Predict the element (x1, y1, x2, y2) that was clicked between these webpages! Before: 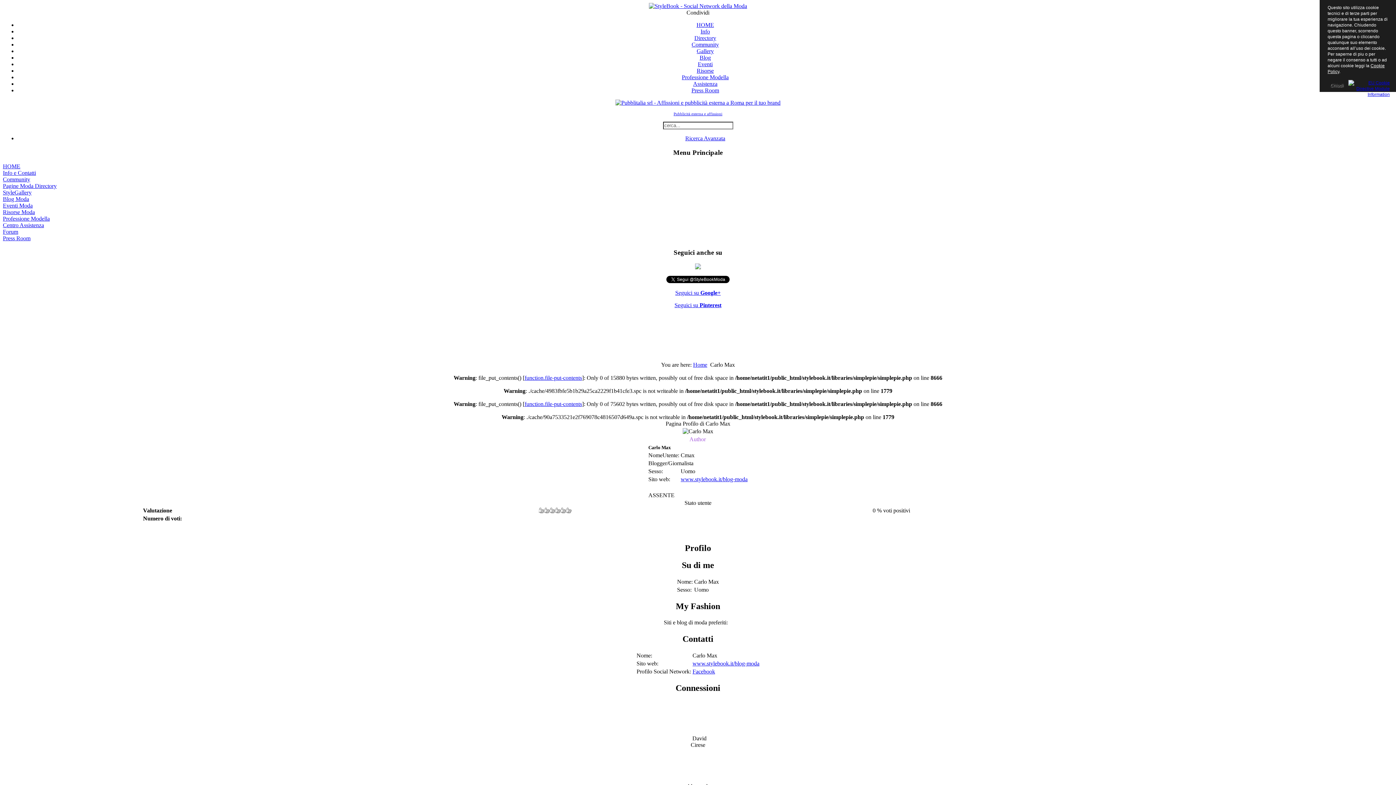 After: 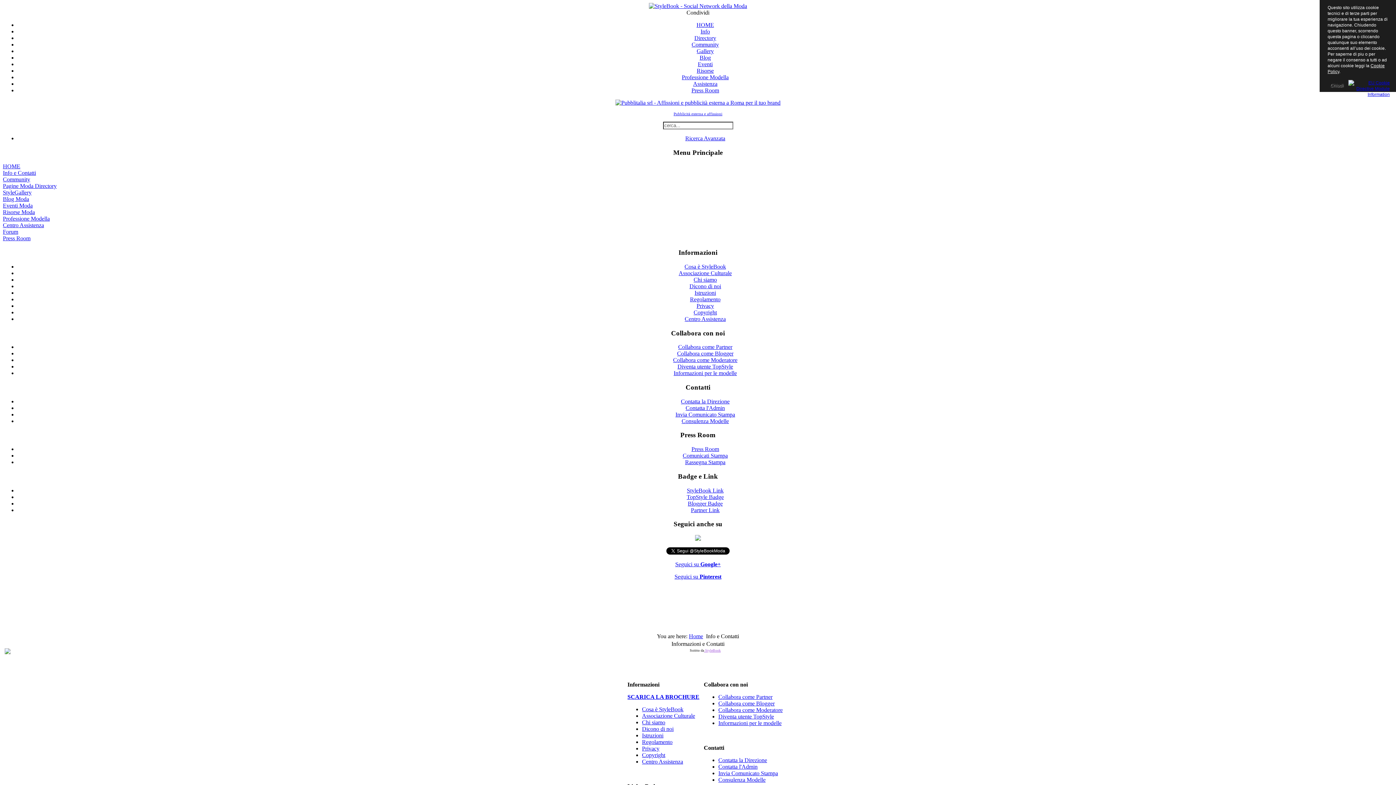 Action: bbox: (700, 28, 710, 34) label: Info